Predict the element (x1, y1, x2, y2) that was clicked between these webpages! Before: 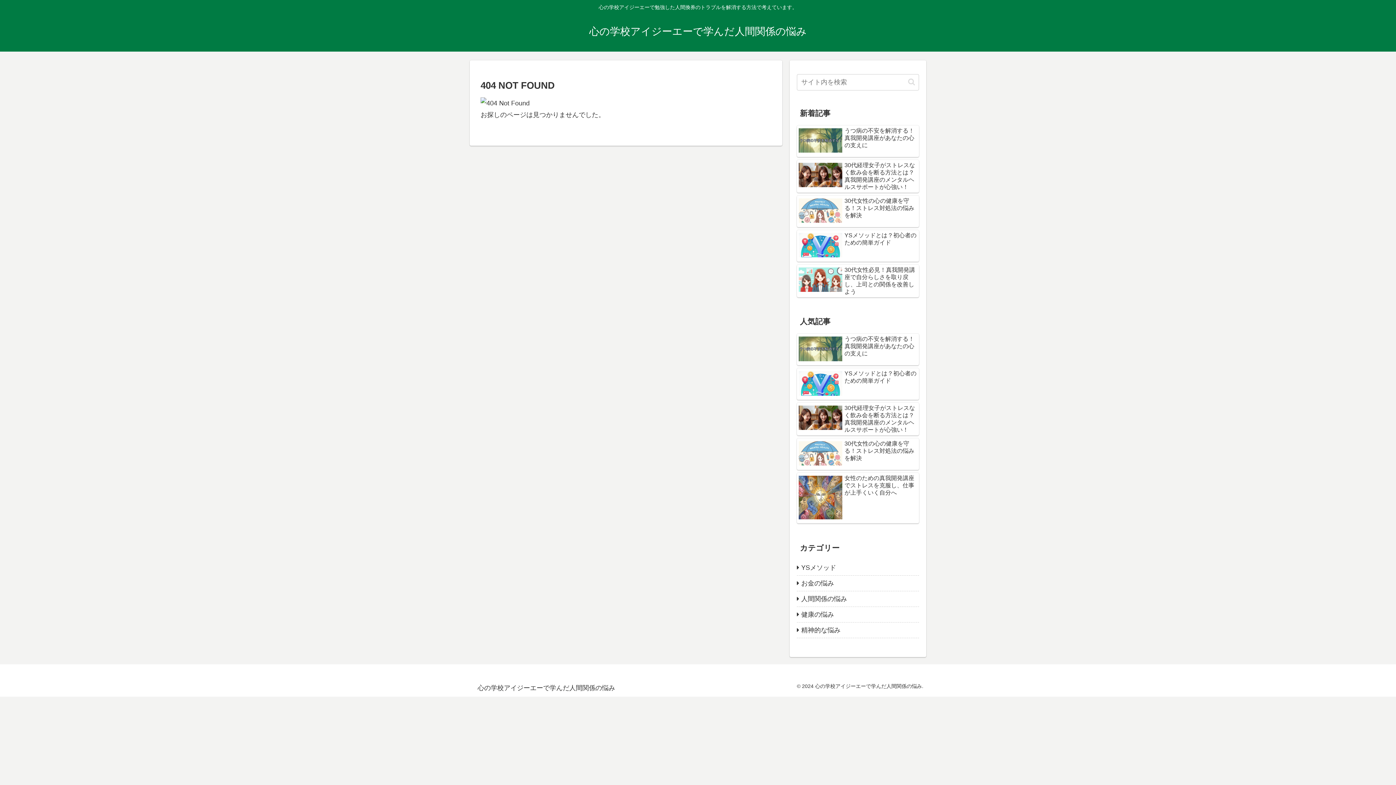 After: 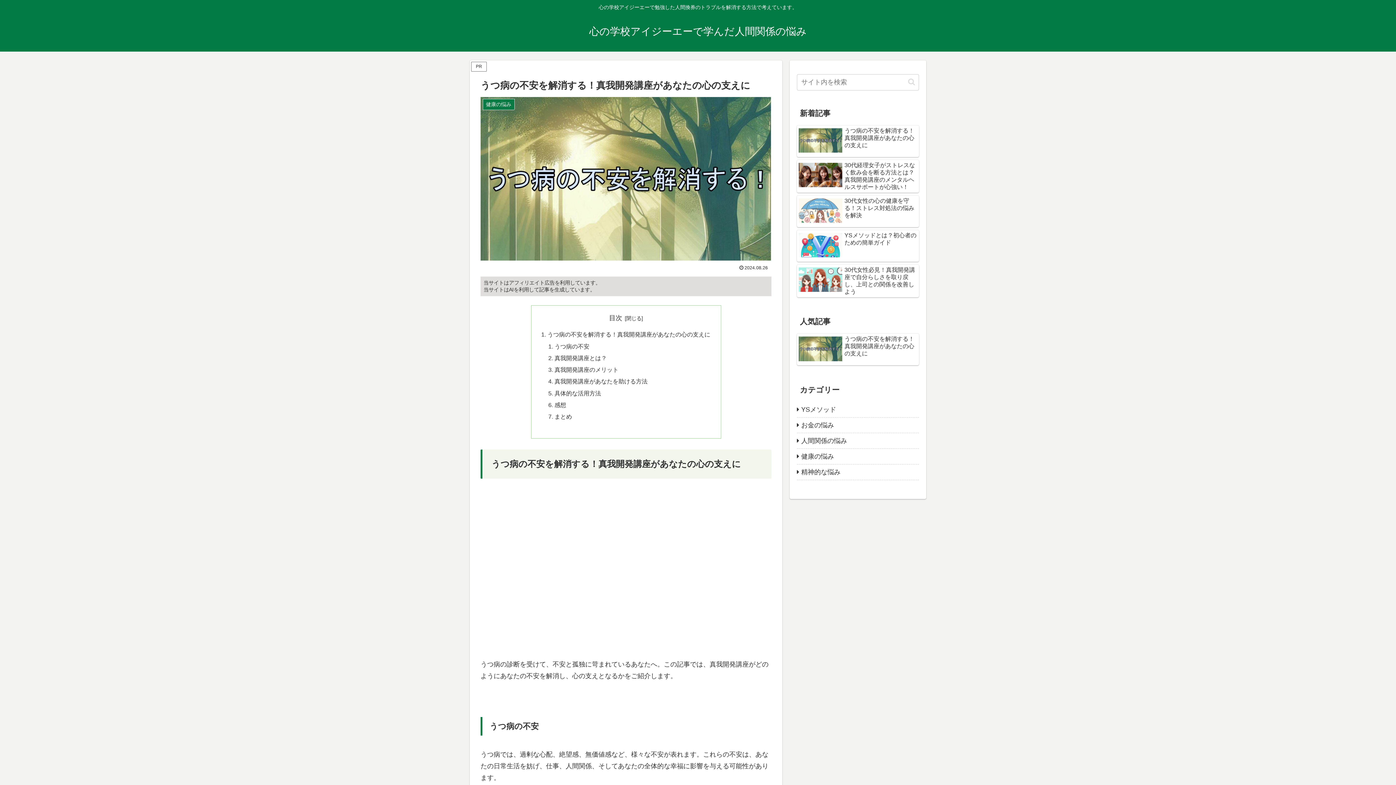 Action: bbox: (797, 125, 919, 157) label: うつ病の不安を解消する！真我開発講座があなたの心の支えに